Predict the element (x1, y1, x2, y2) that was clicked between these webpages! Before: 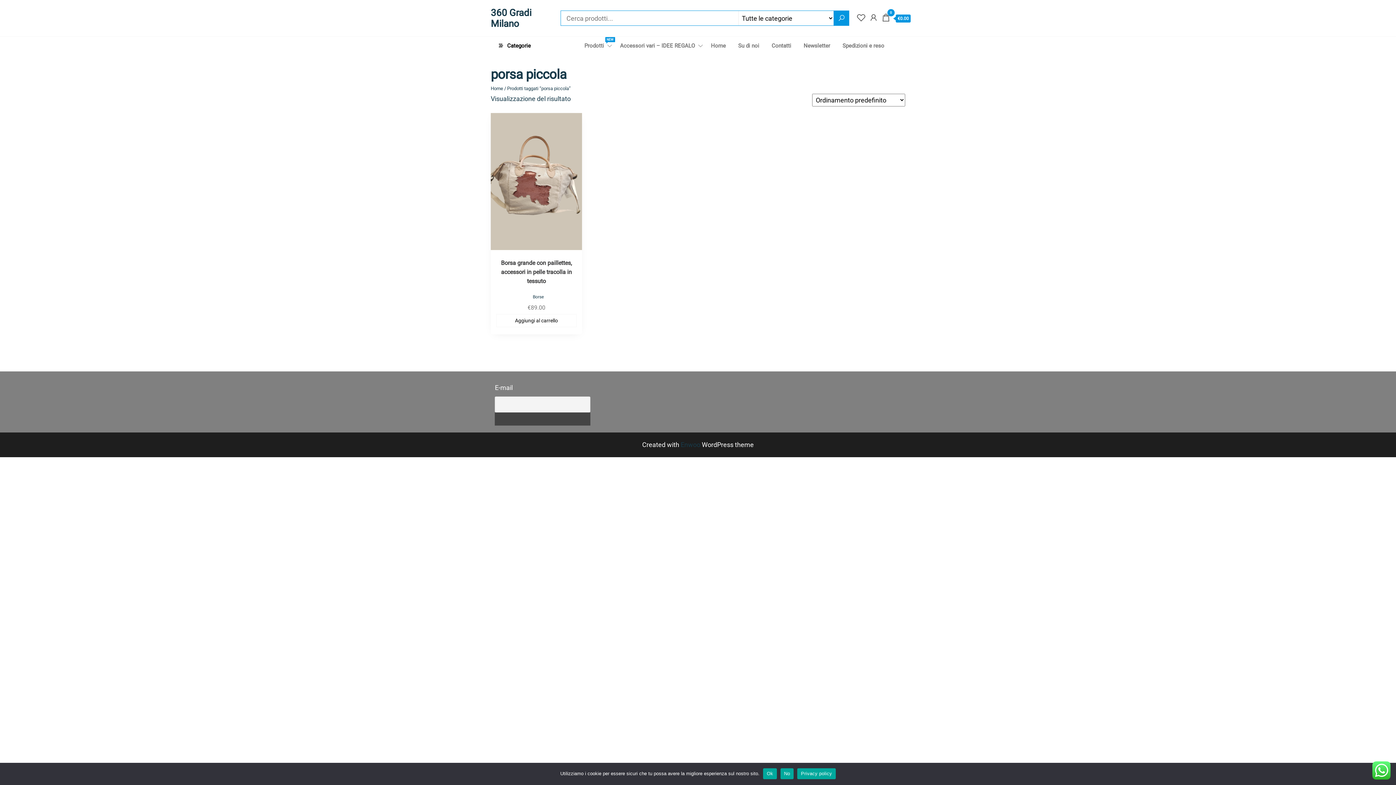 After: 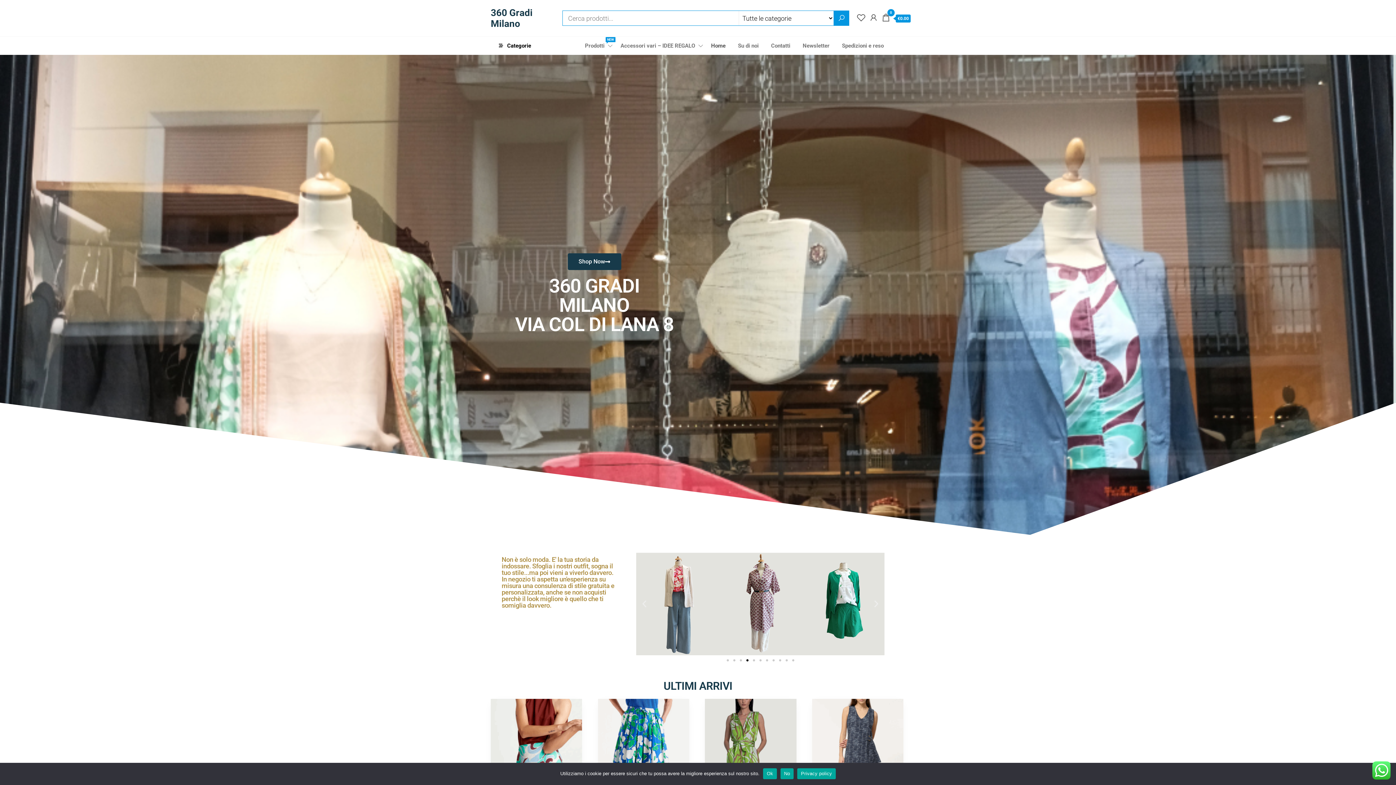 Action: bbox: (490, 85, 503, 91) label: Home